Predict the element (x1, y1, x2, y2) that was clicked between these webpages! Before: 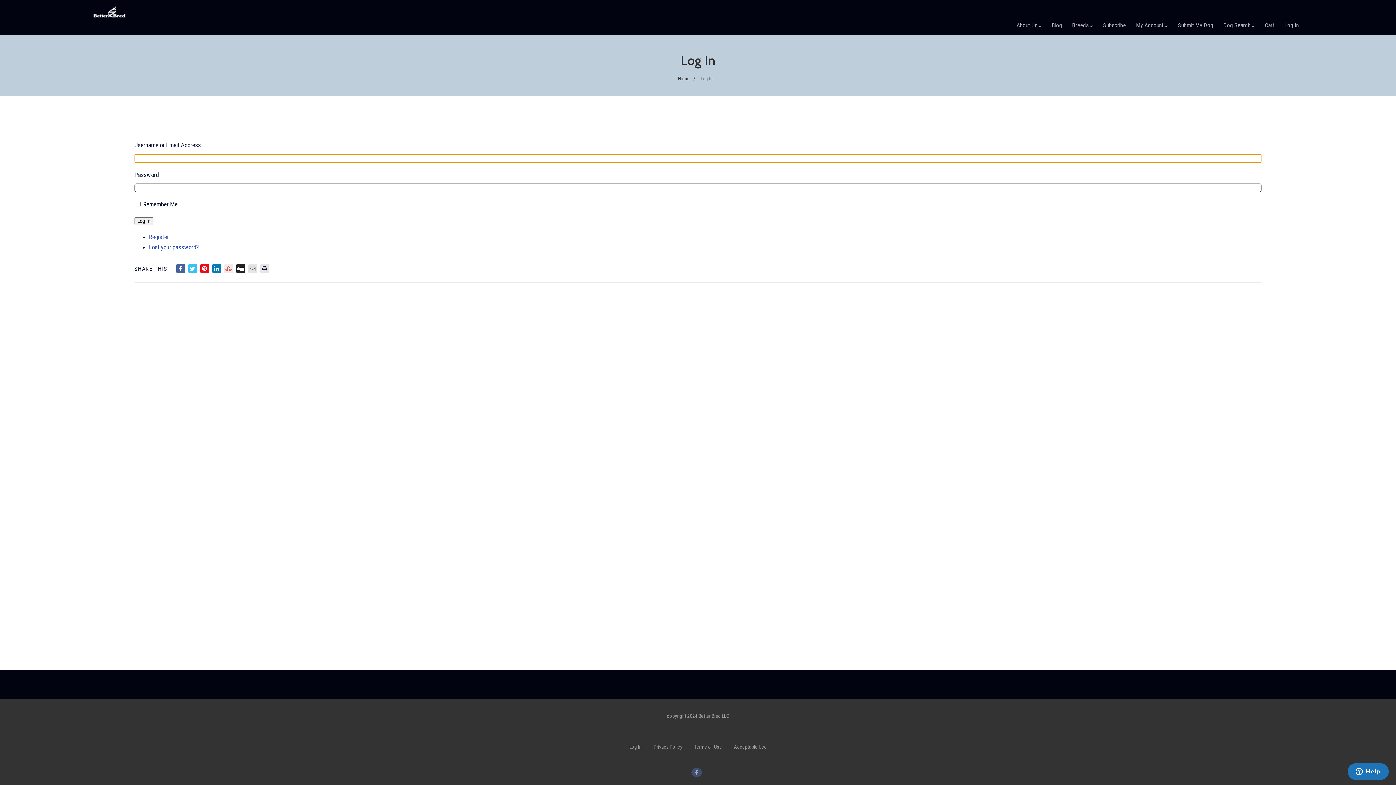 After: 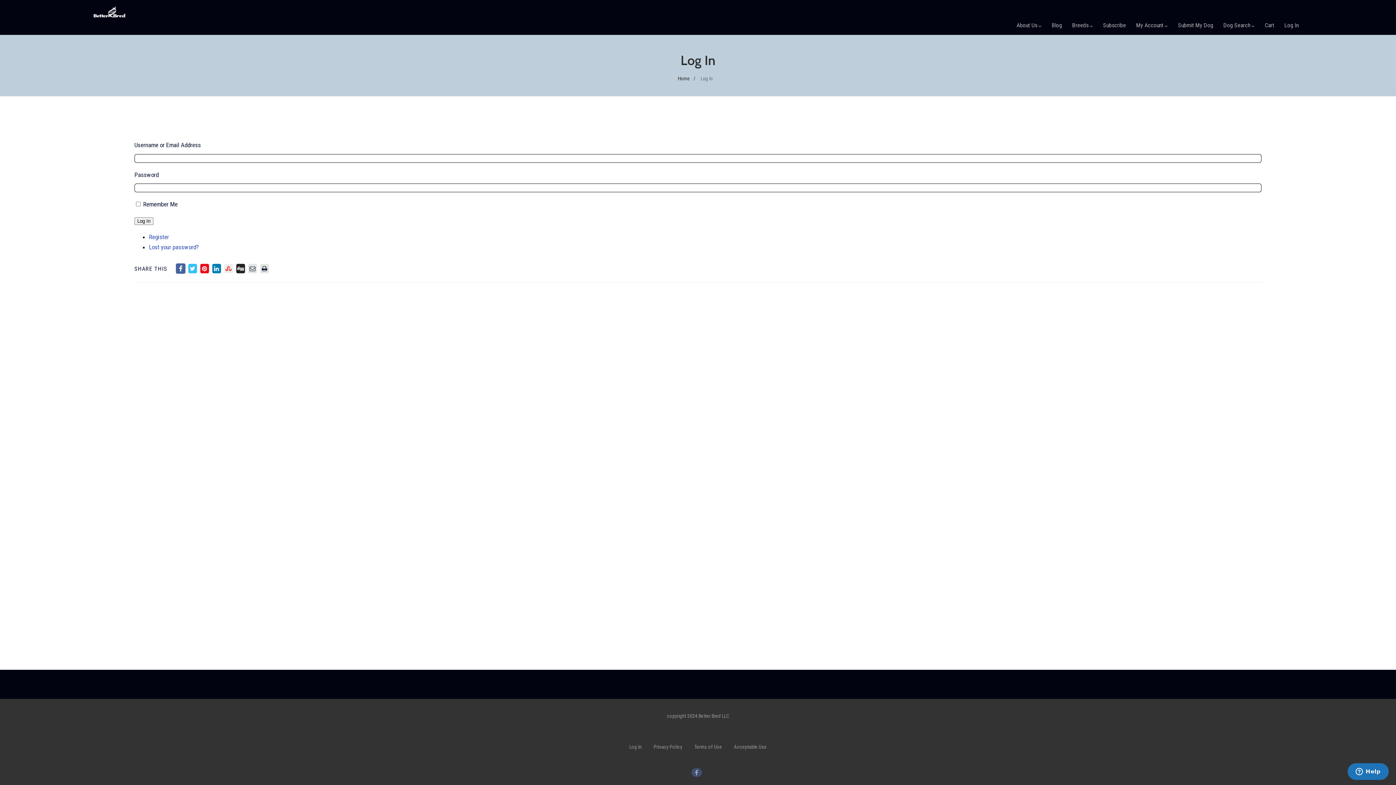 Action: bbox: (176, 264, 184, 273)